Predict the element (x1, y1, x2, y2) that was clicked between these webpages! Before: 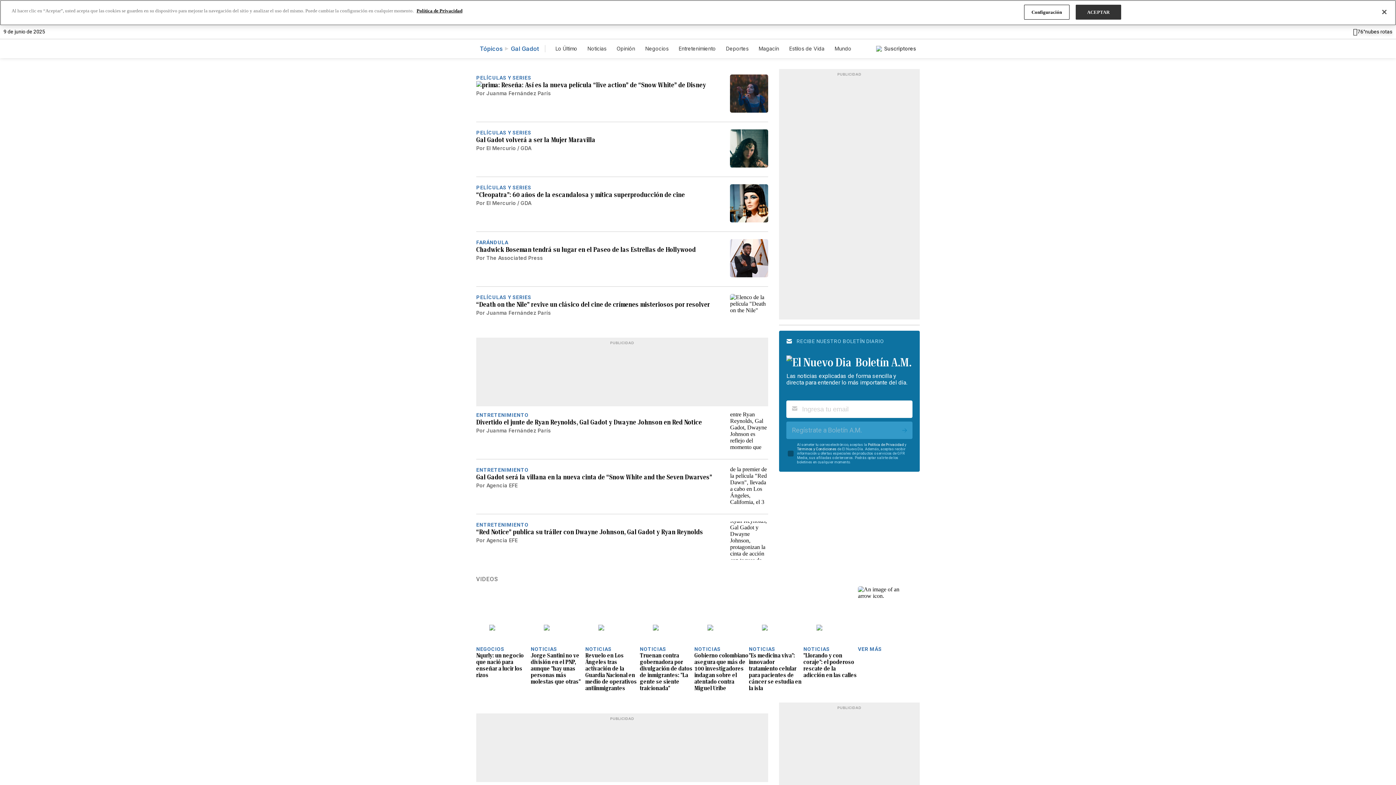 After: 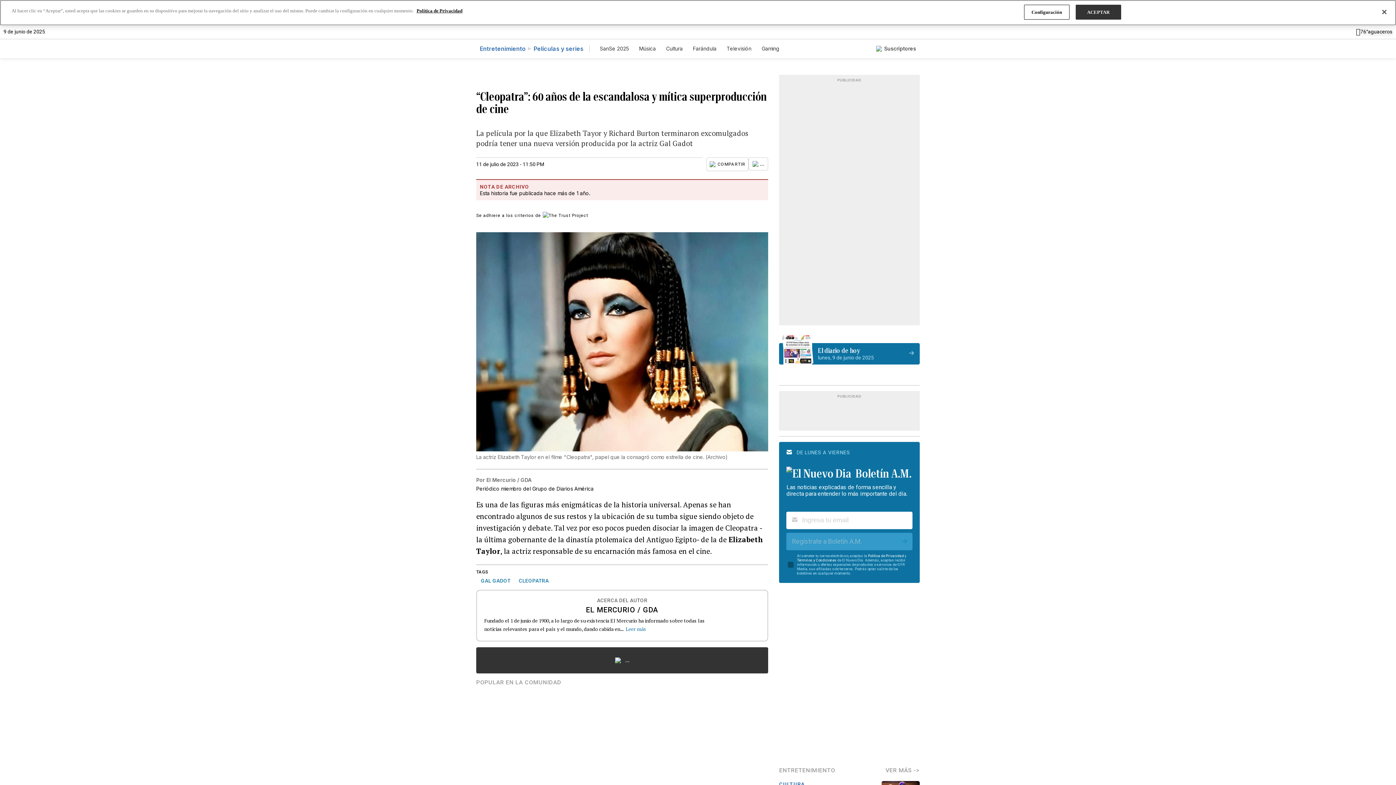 Action: bbox: (730, 184, 768, 222)